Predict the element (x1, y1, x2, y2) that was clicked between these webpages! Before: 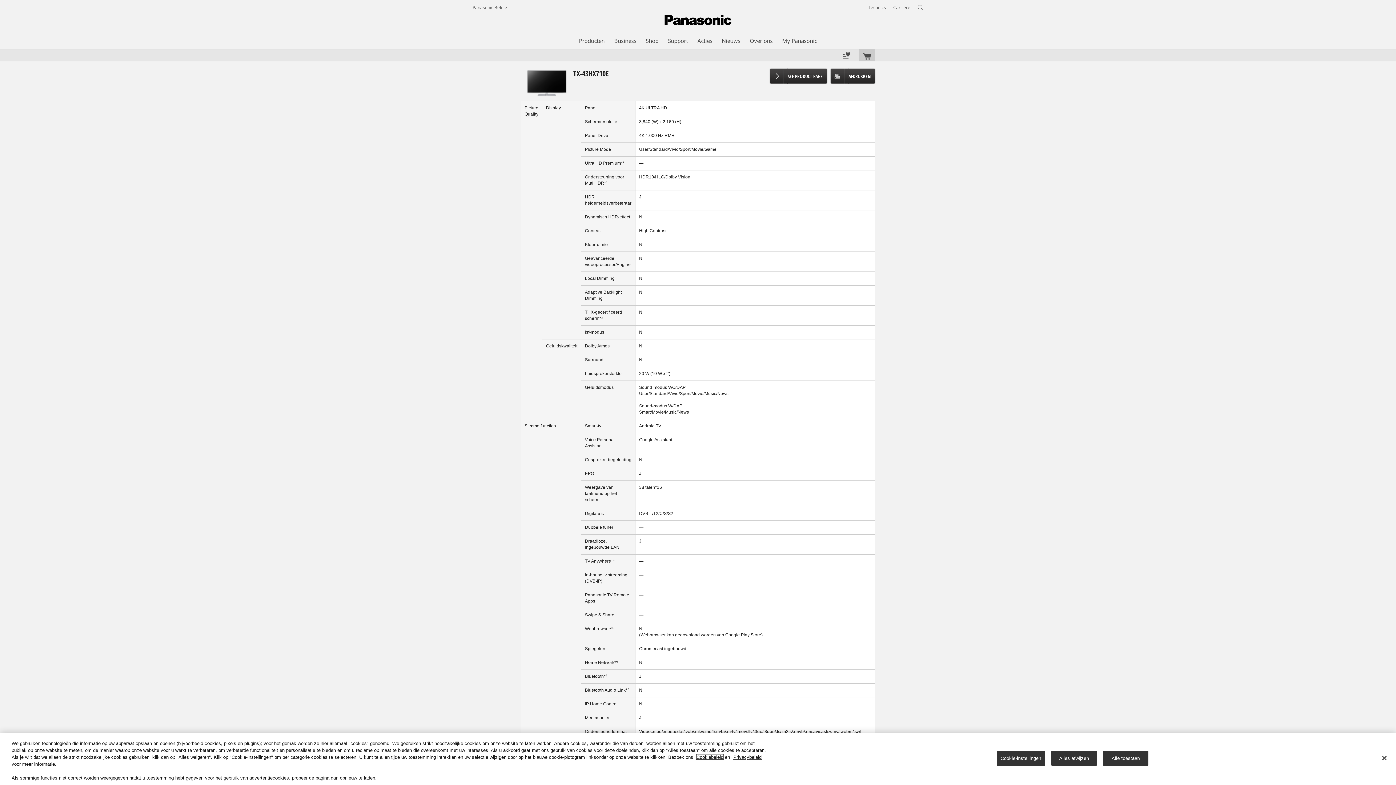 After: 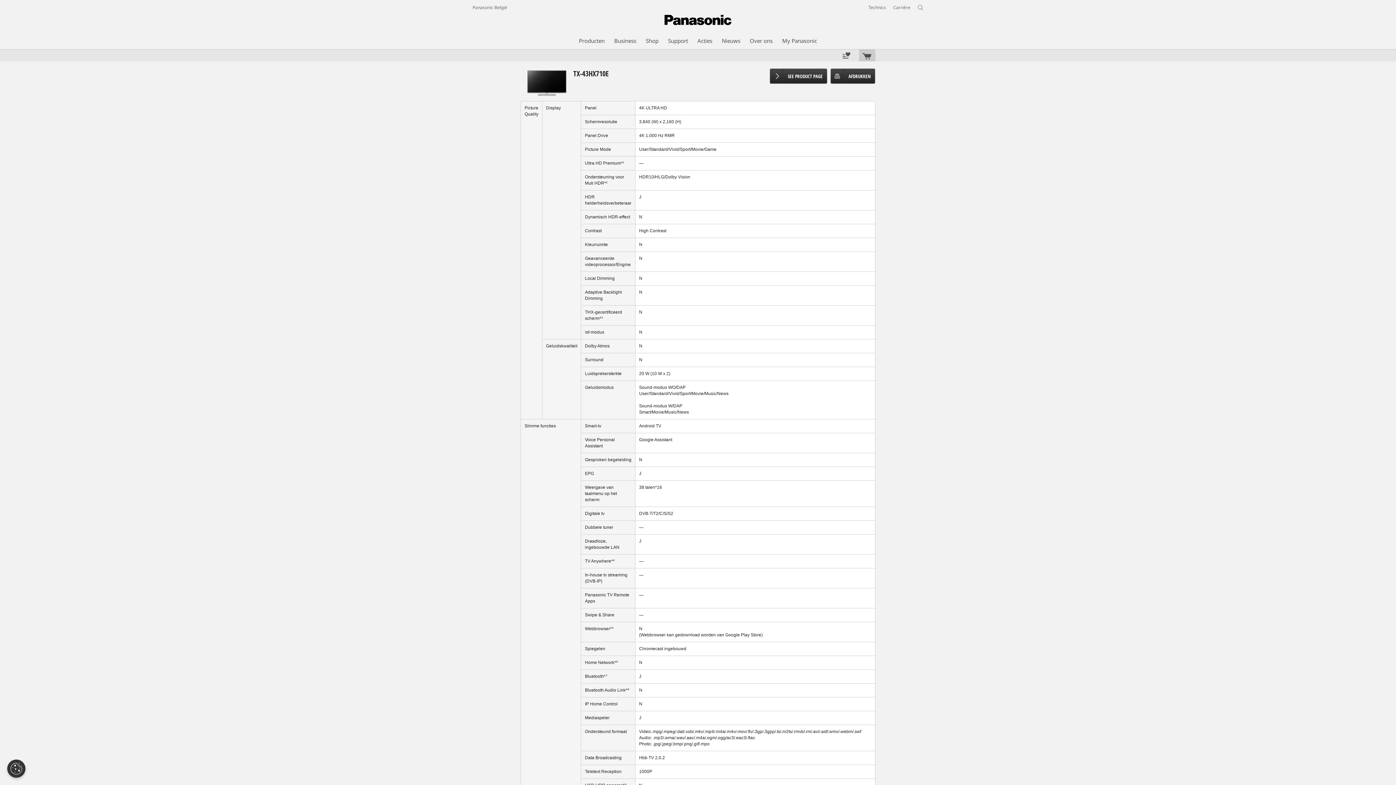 Action: label: Alle toestaan bbox: (1103, 751, 1148, 766)